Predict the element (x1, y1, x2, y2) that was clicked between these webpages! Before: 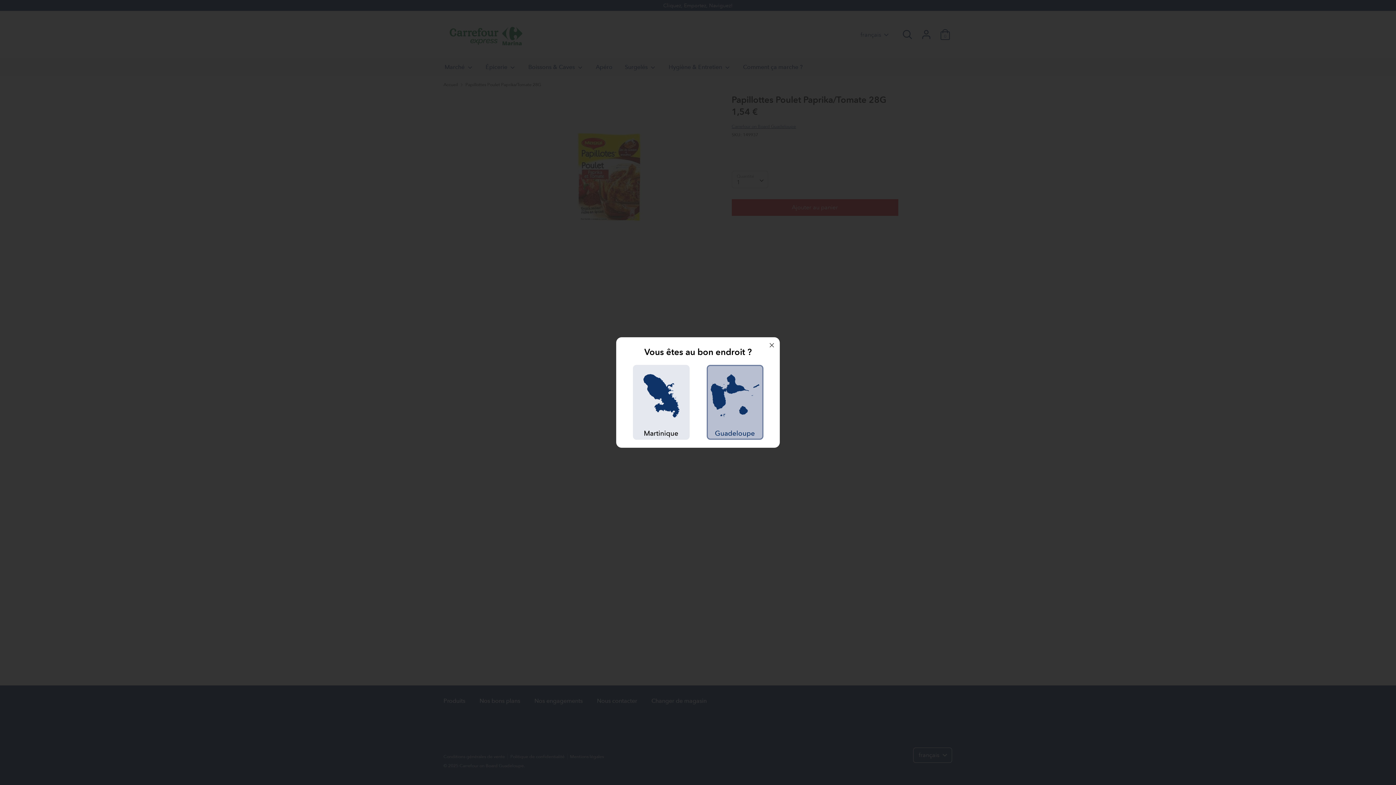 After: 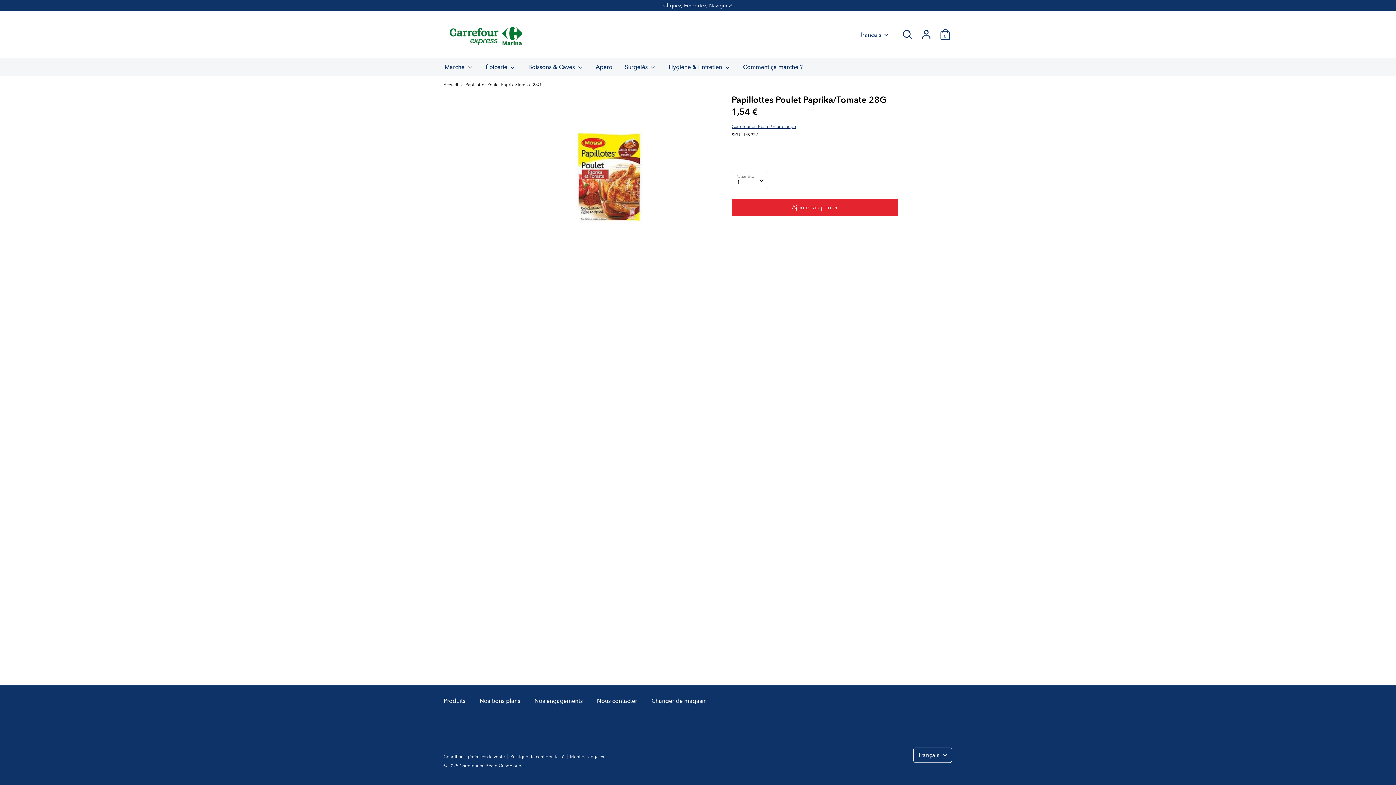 Action: bbox: (764, 337, 780, 353)